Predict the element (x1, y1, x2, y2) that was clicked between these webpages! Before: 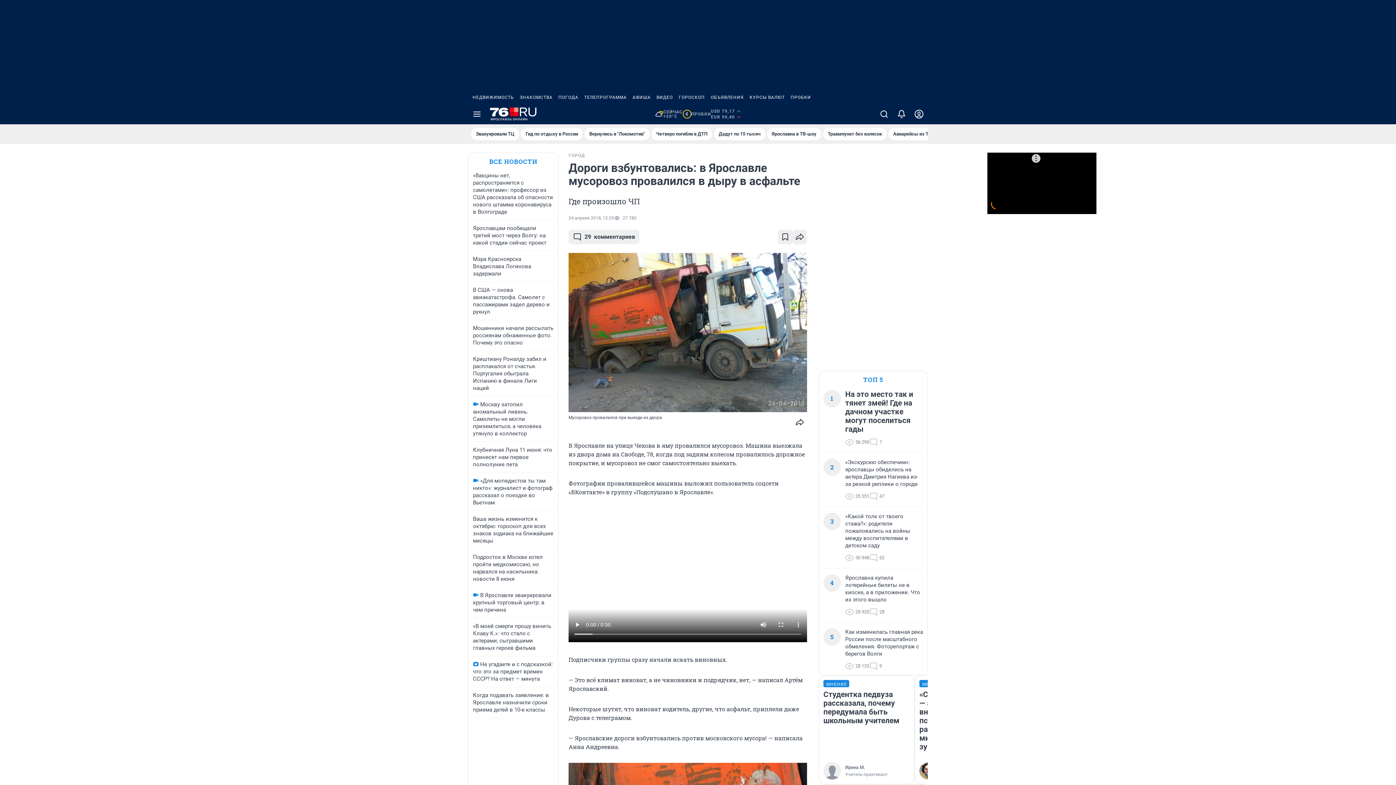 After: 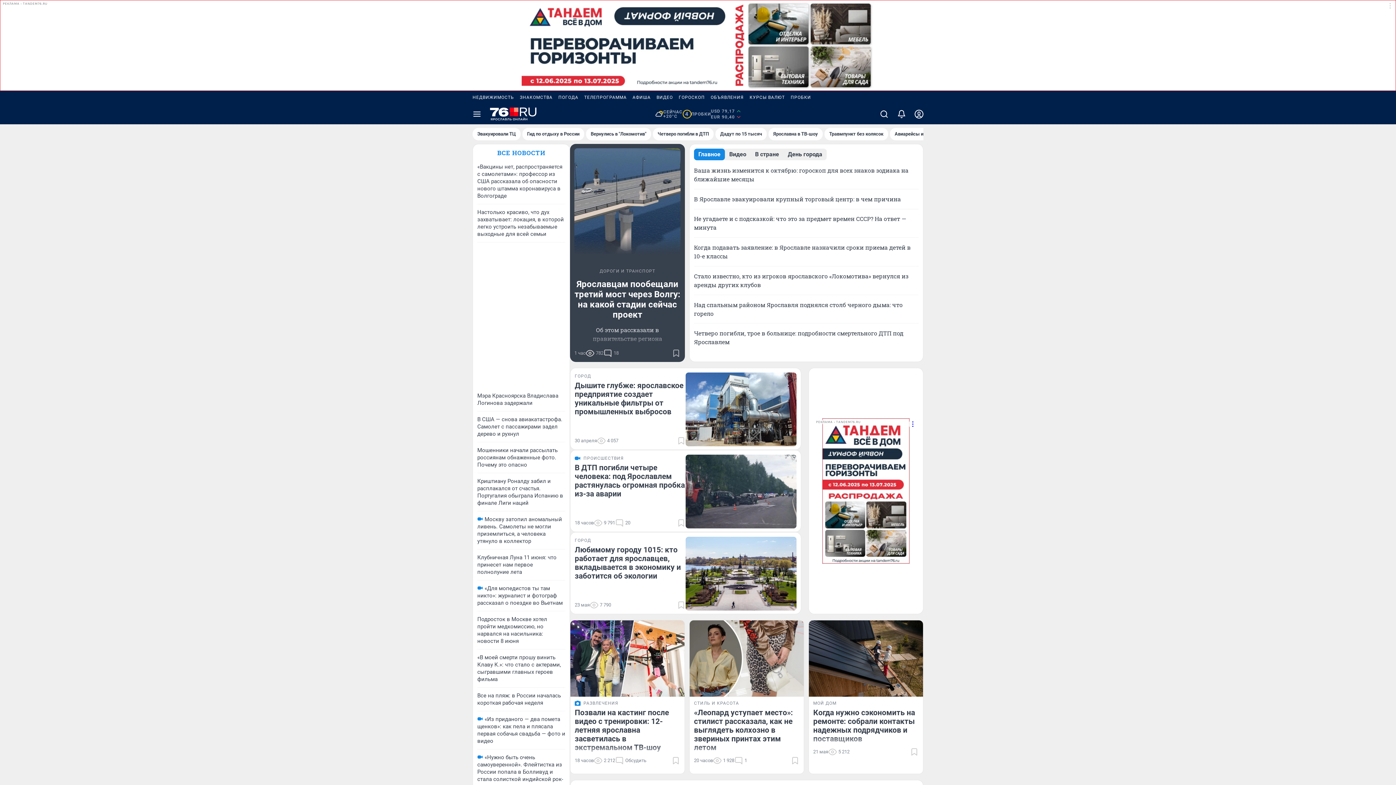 Action: bbox: (490, 107, 536, 121)